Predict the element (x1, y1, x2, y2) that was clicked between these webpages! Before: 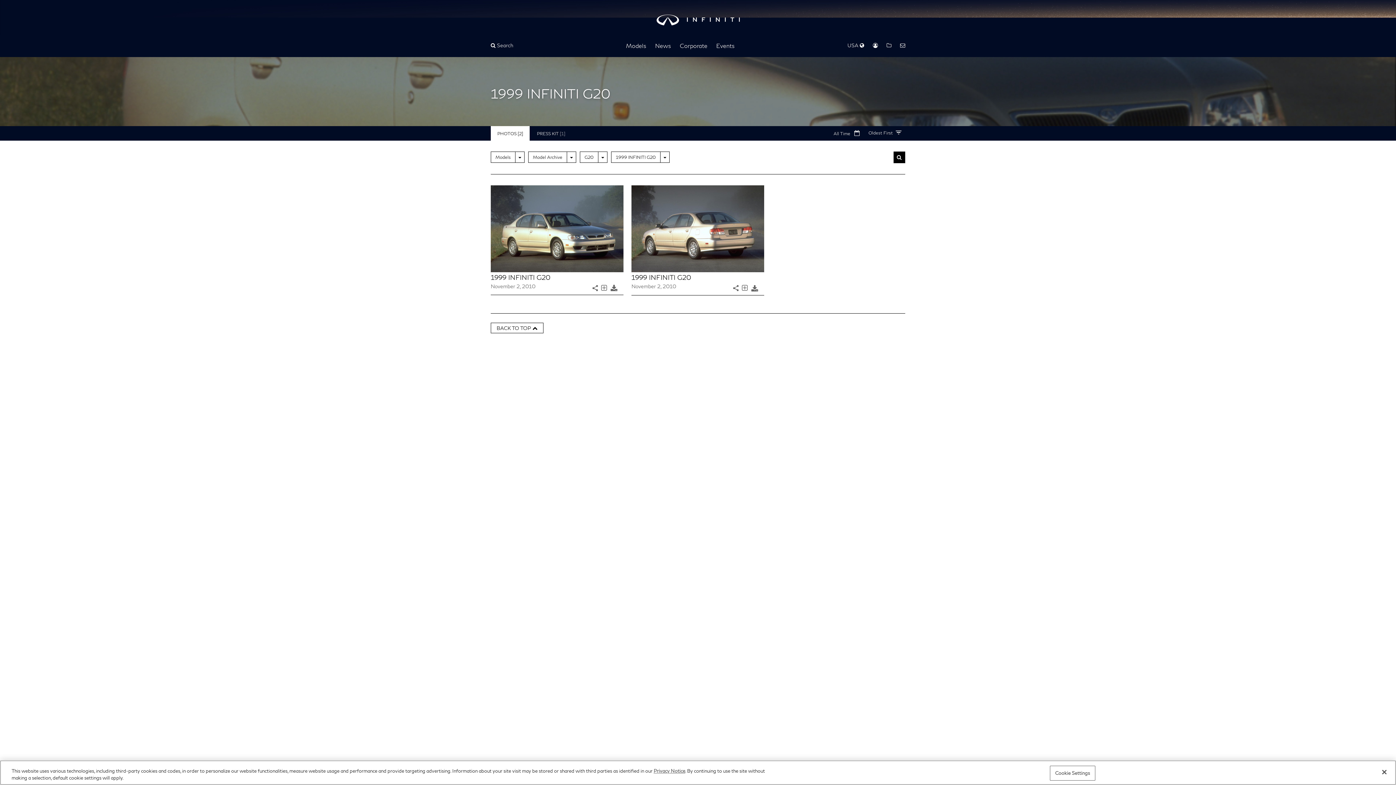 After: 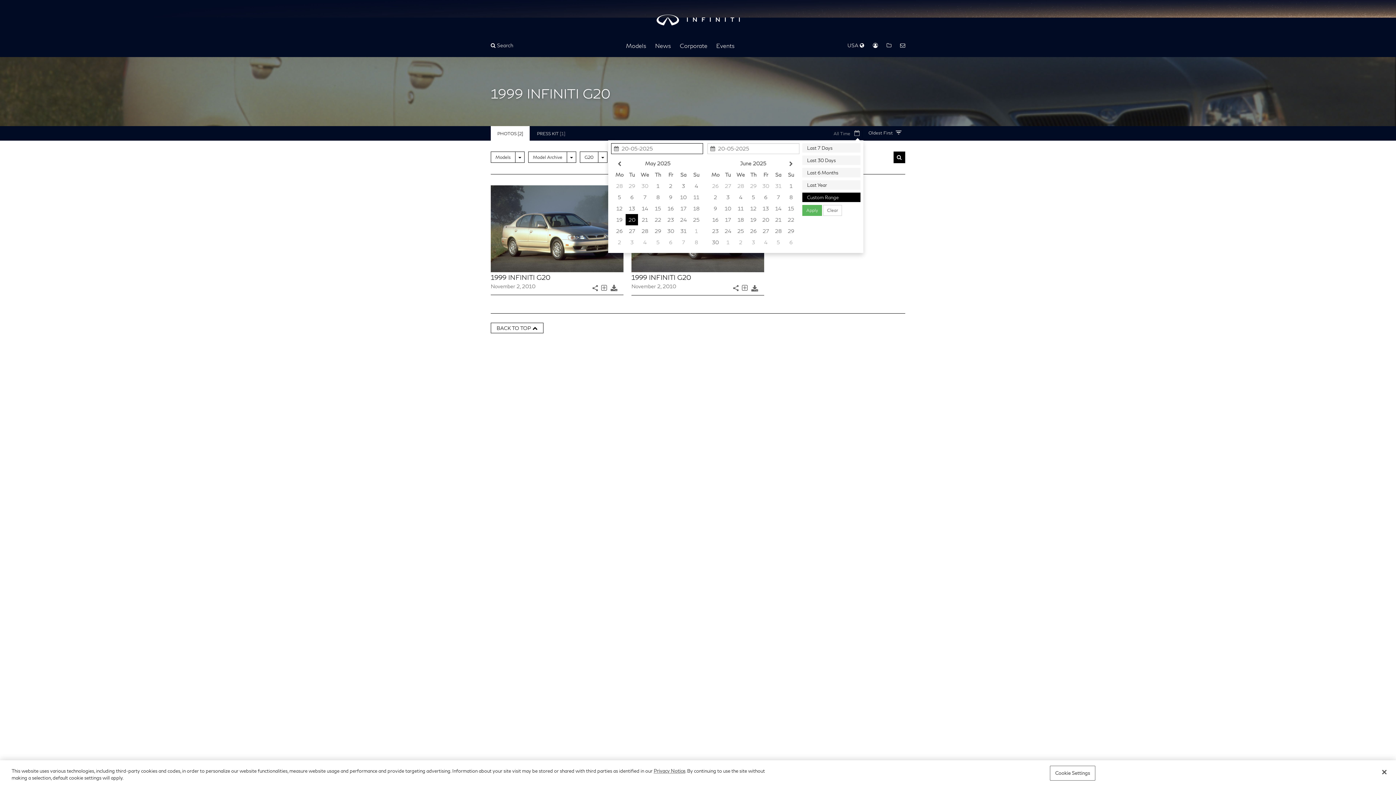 Action: bbox: (830, 128, 863, 140) label: All Time 